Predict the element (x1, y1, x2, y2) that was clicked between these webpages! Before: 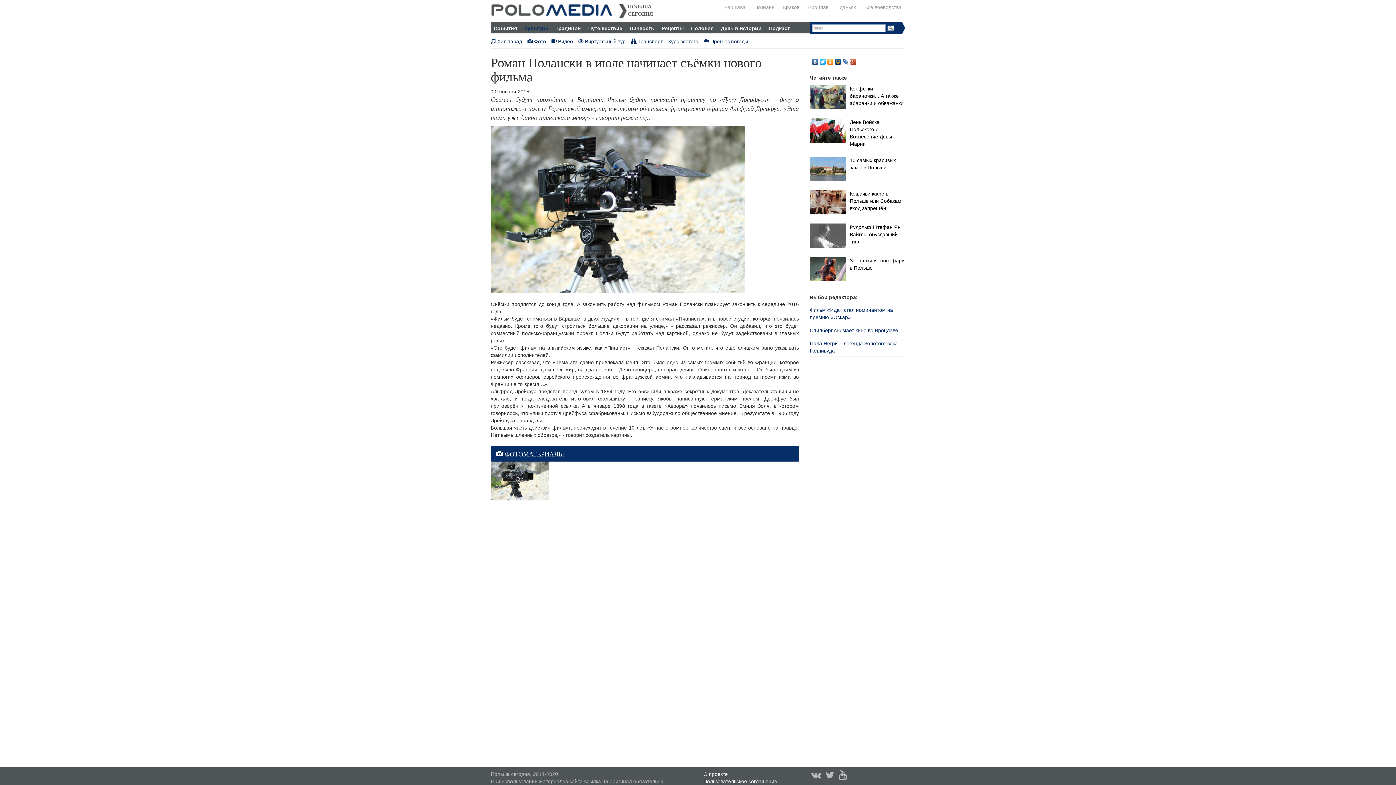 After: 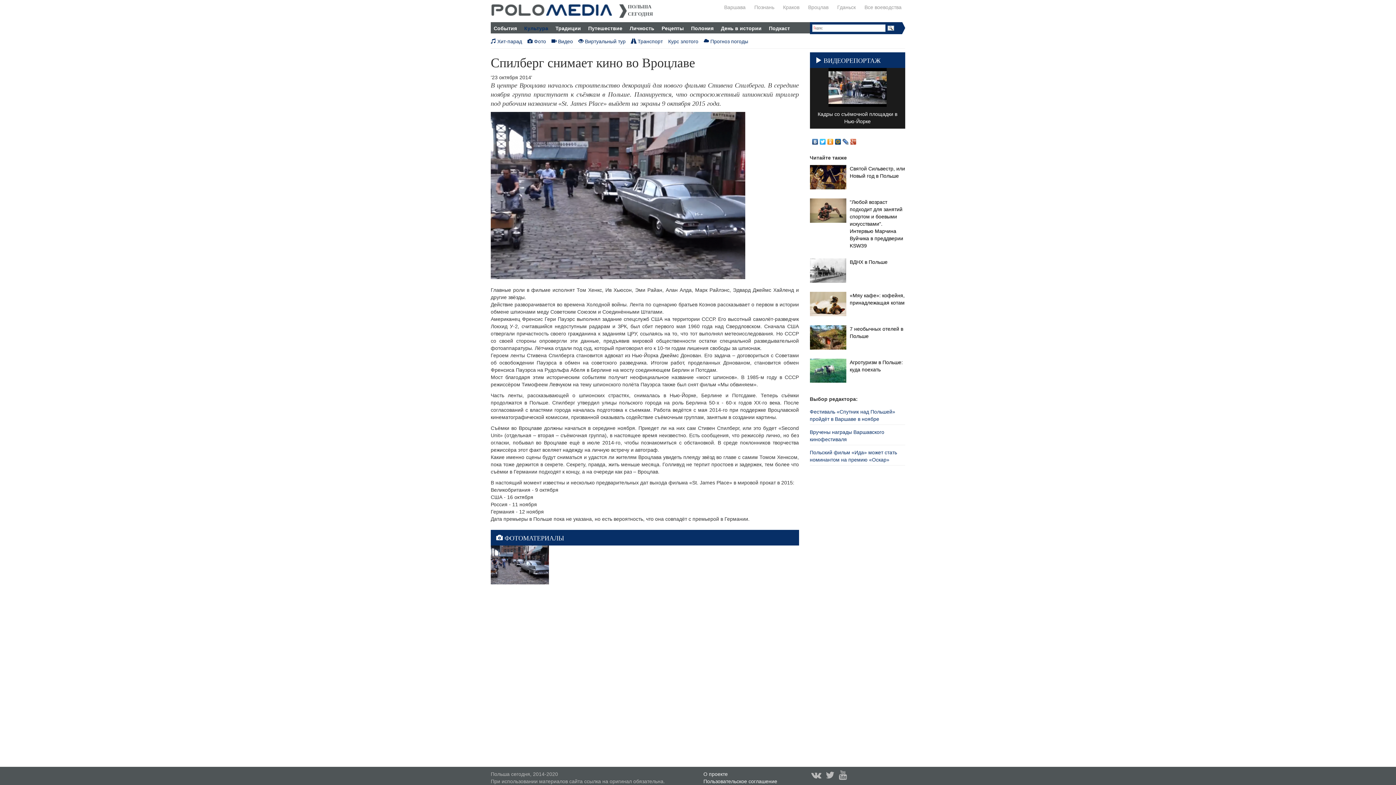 Action: label: Спилберг снимает кино во Вроцлаве bbox: (810, 327, 898, 333)